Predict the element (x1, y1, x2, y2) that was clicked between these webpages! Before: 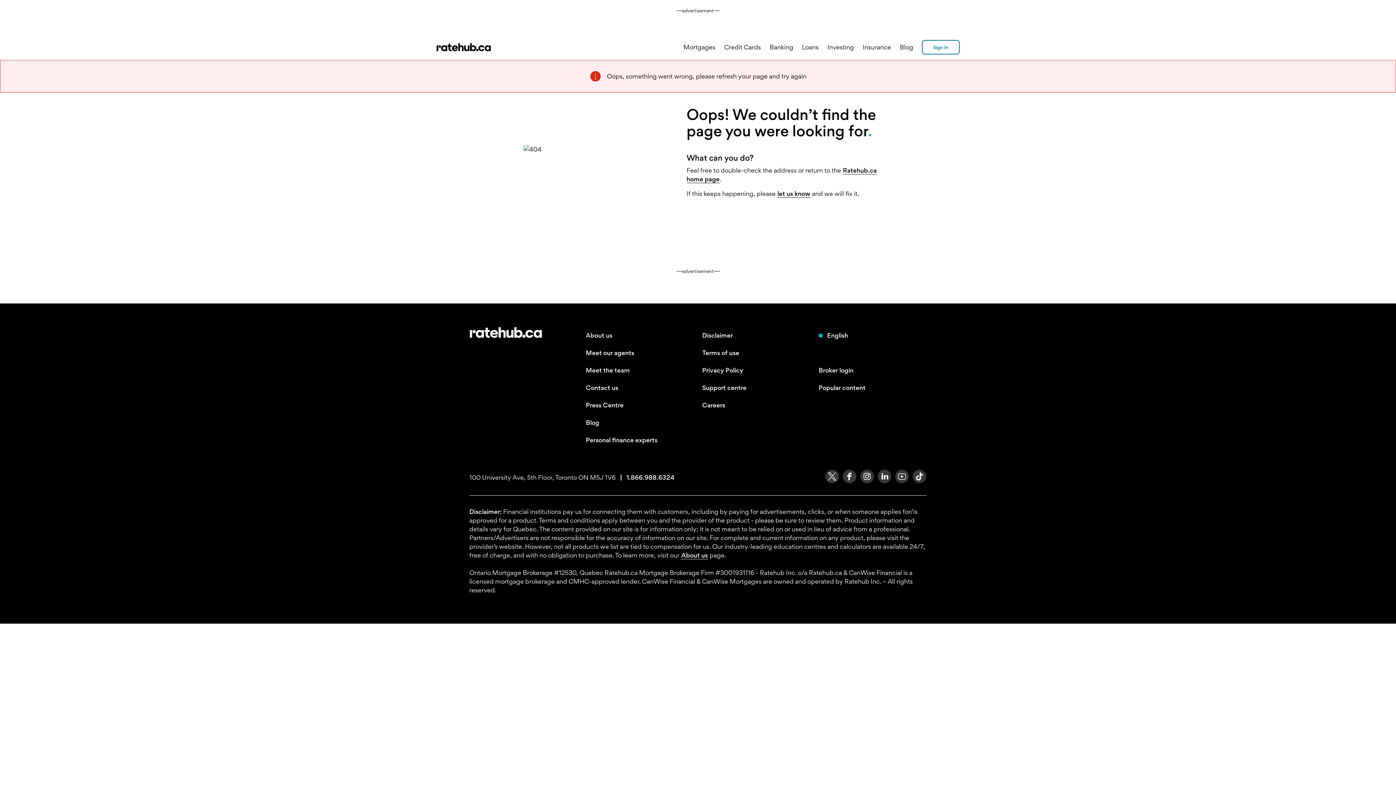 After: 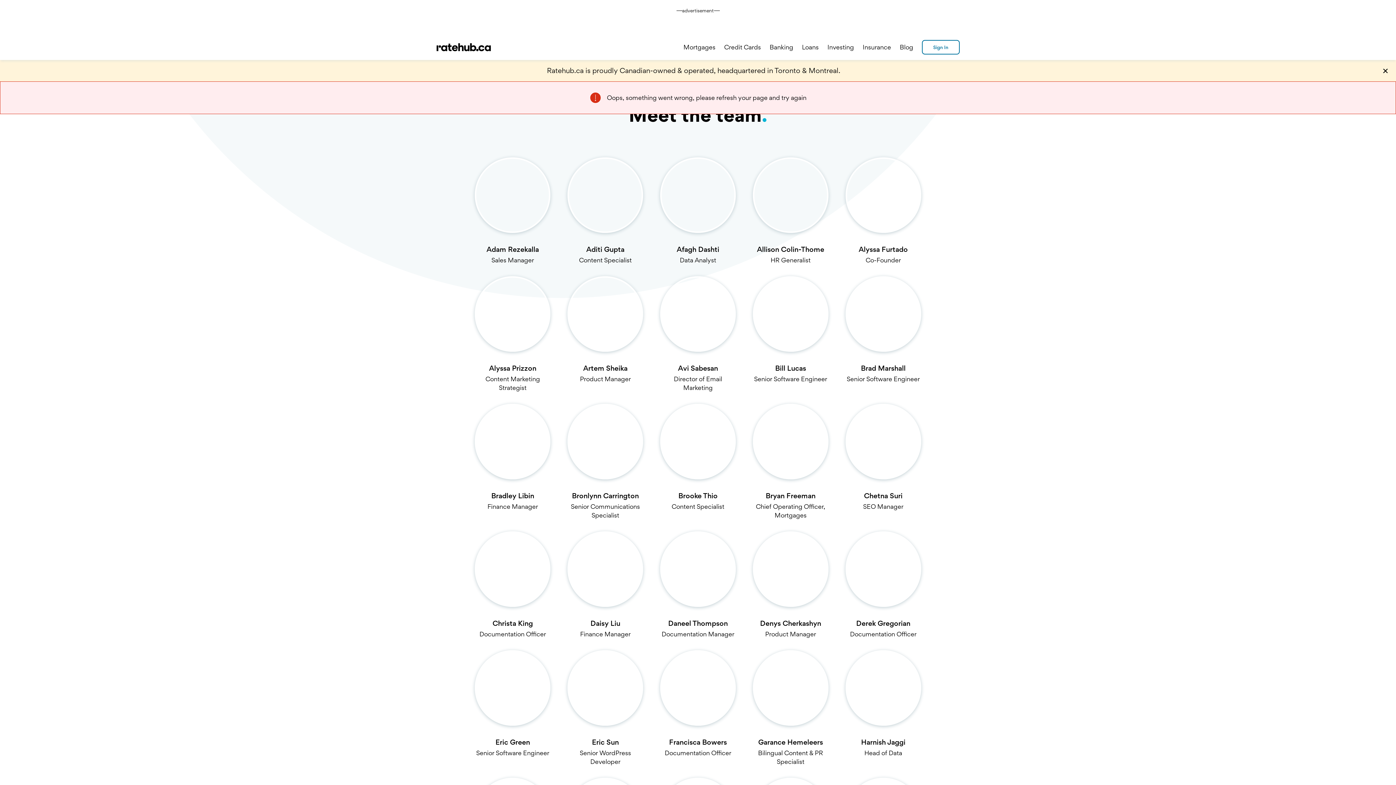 Action: label: Meet the team bbox: (586, 366, 630, 374)